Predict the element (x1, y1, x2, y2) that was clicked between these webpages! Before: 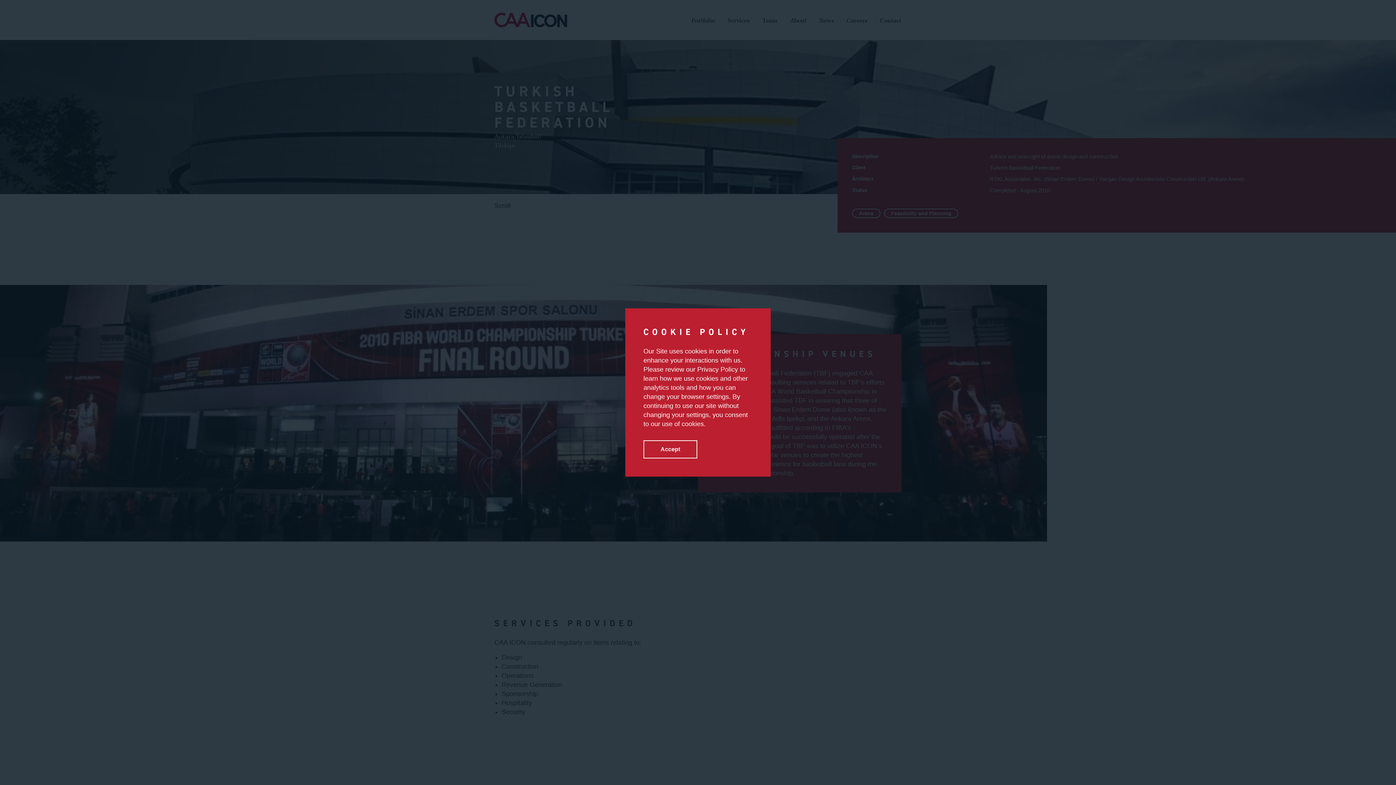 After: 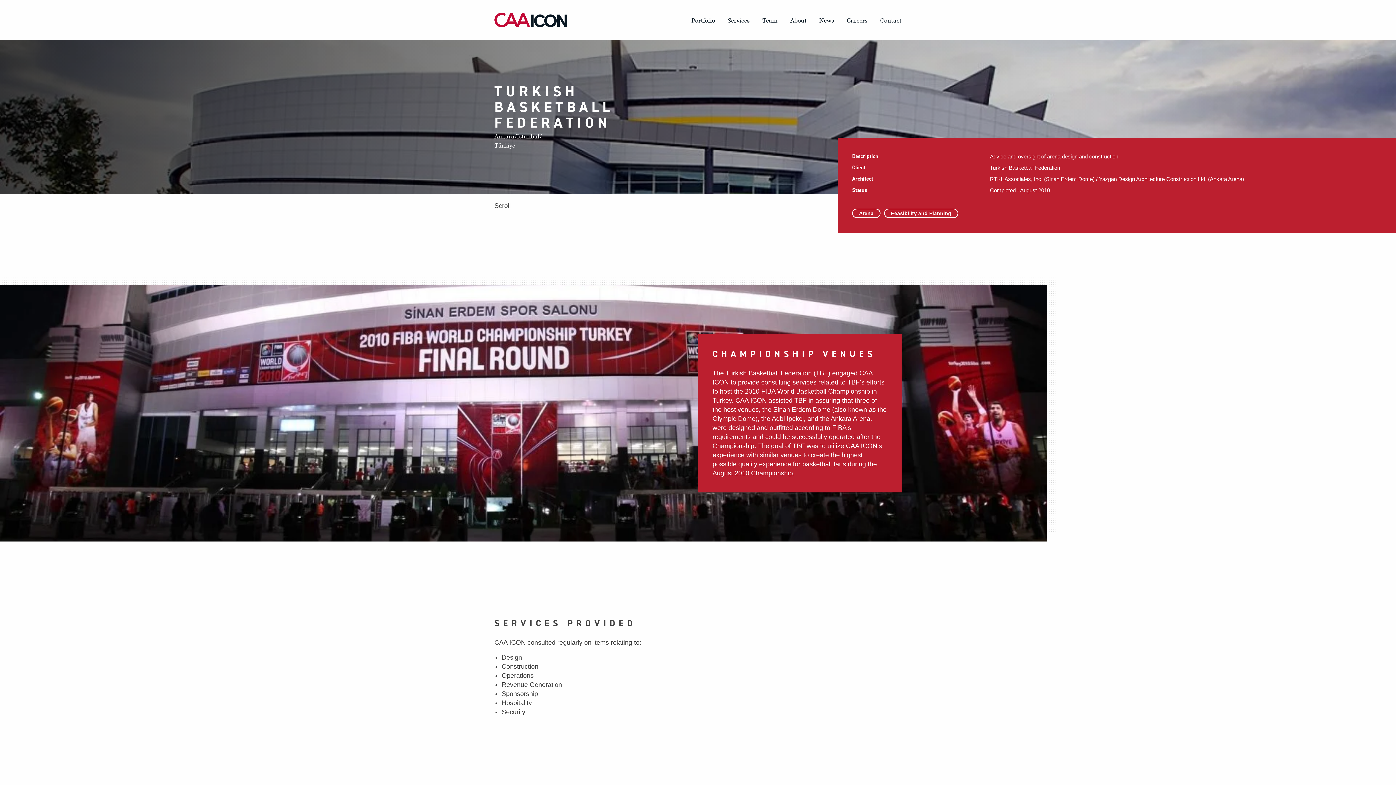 Action: bbox: (643, 440, 697, 458) label: Accept